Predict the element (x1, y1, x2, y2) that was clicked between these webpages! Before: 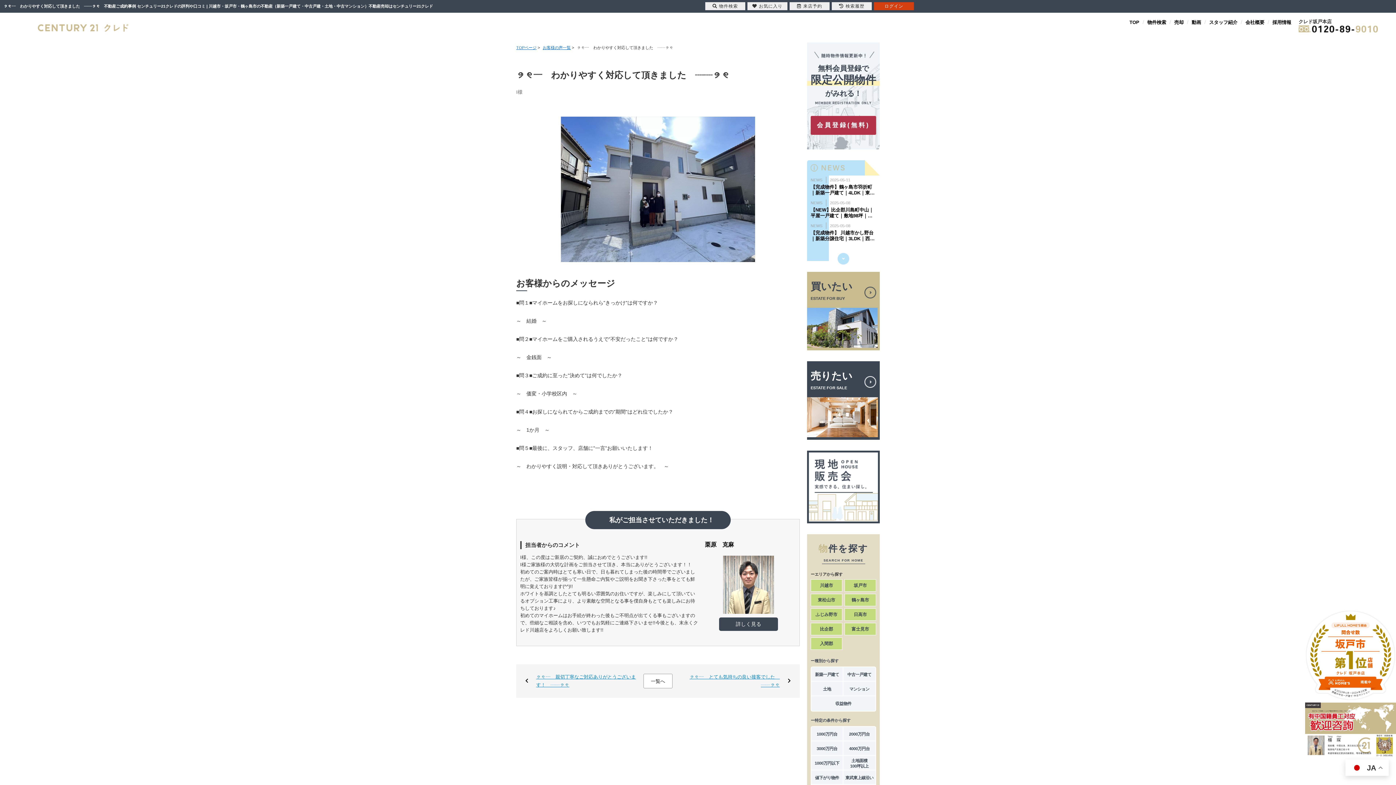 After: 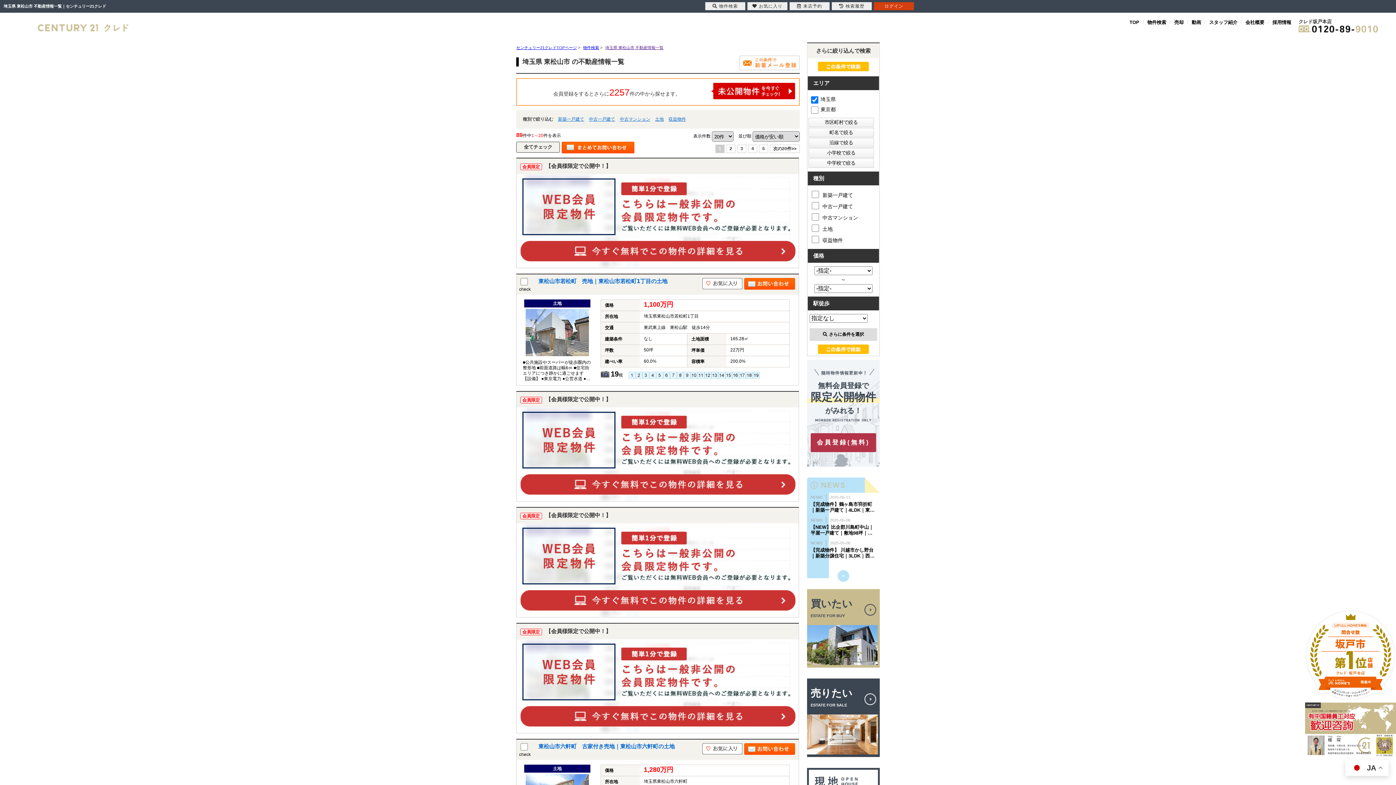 Action: label: 東松山市 bbox: (810, 594, 842, 606)